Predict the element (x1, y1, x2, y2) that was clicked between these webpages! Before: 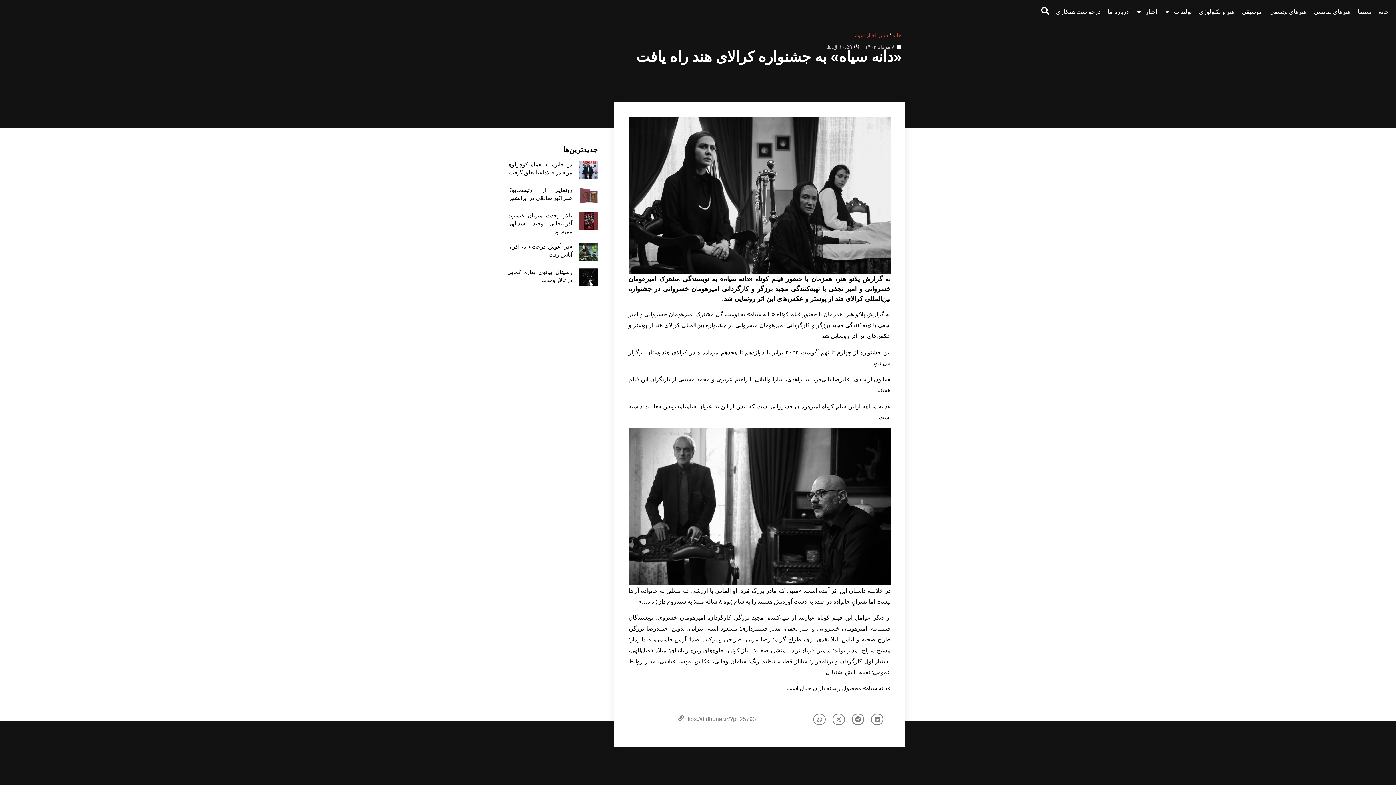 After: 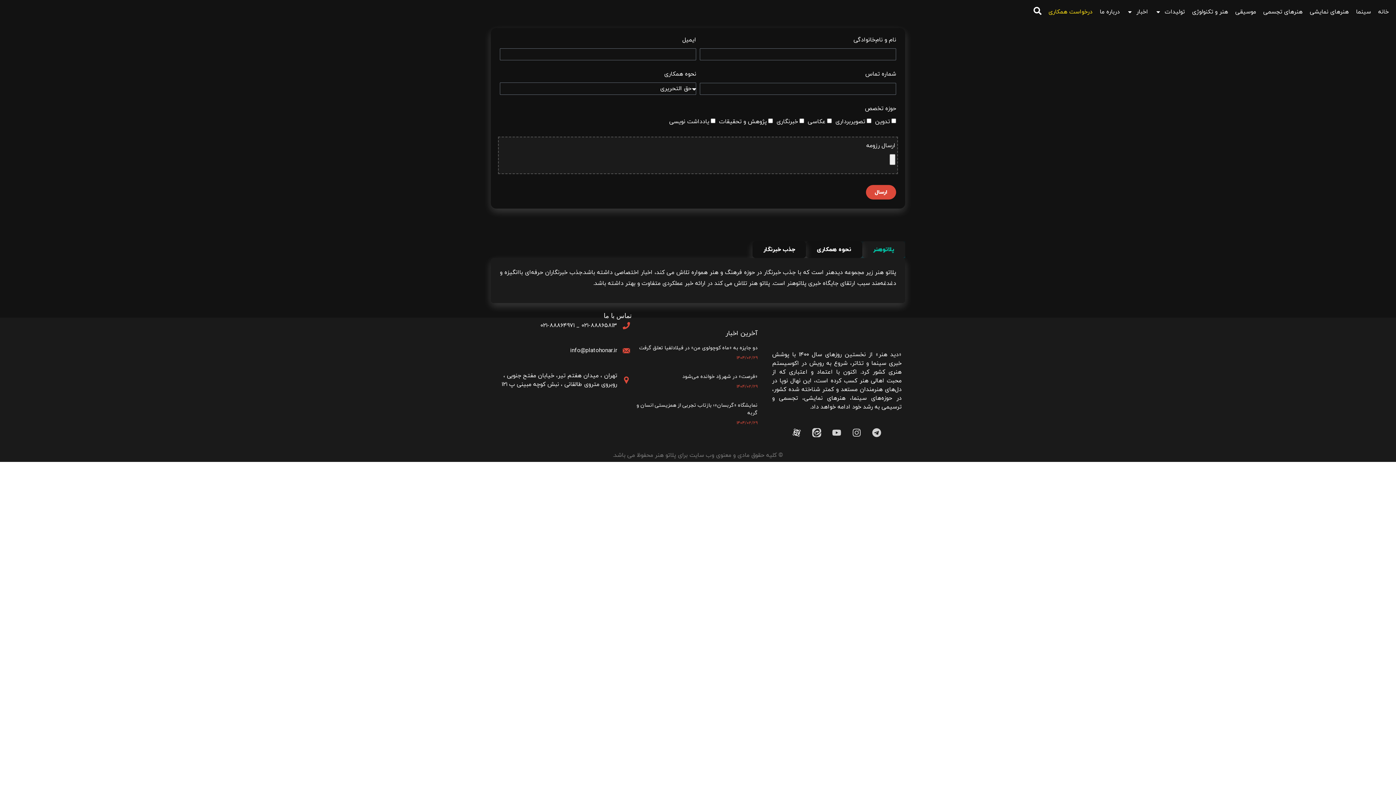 Action: bbox: (1052, 3, 1104, 20) label: درخواست همکاری